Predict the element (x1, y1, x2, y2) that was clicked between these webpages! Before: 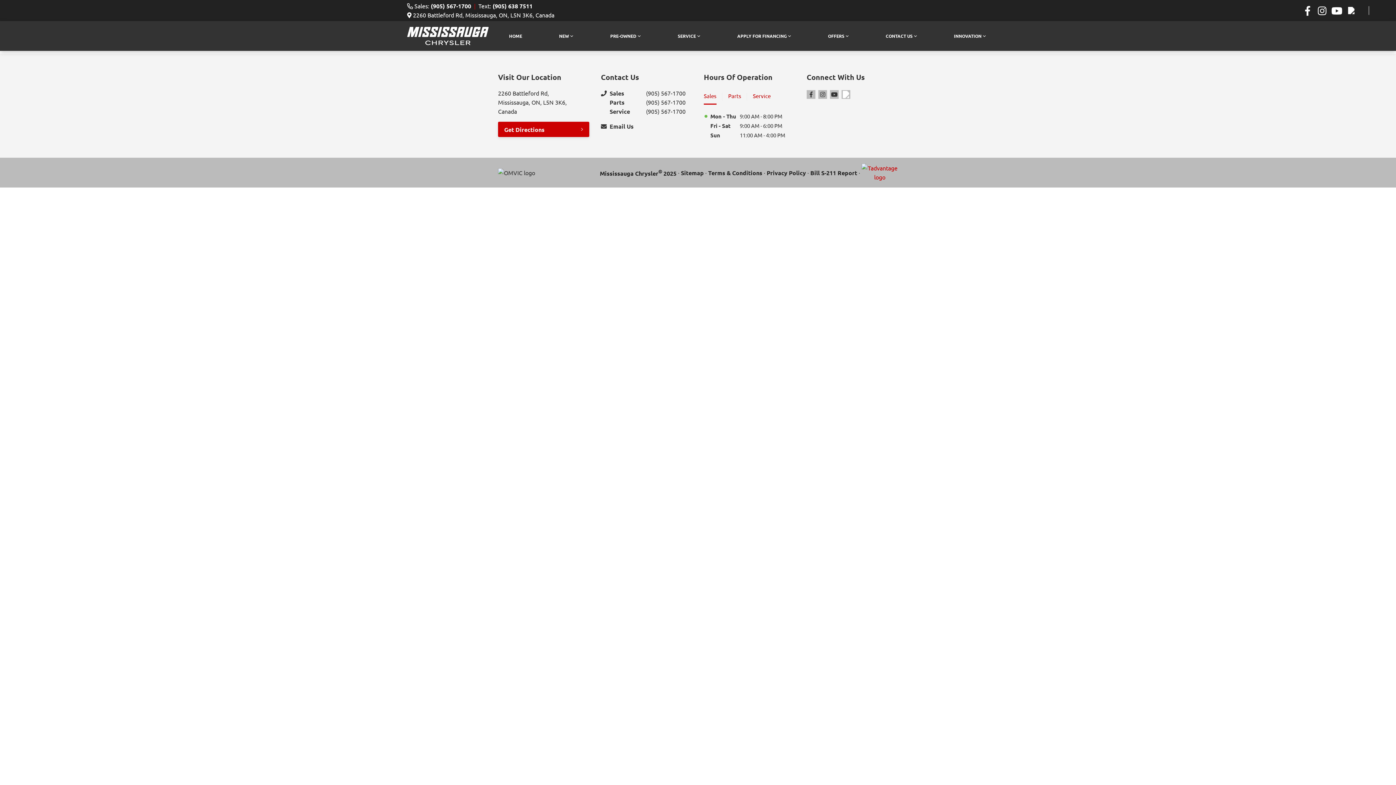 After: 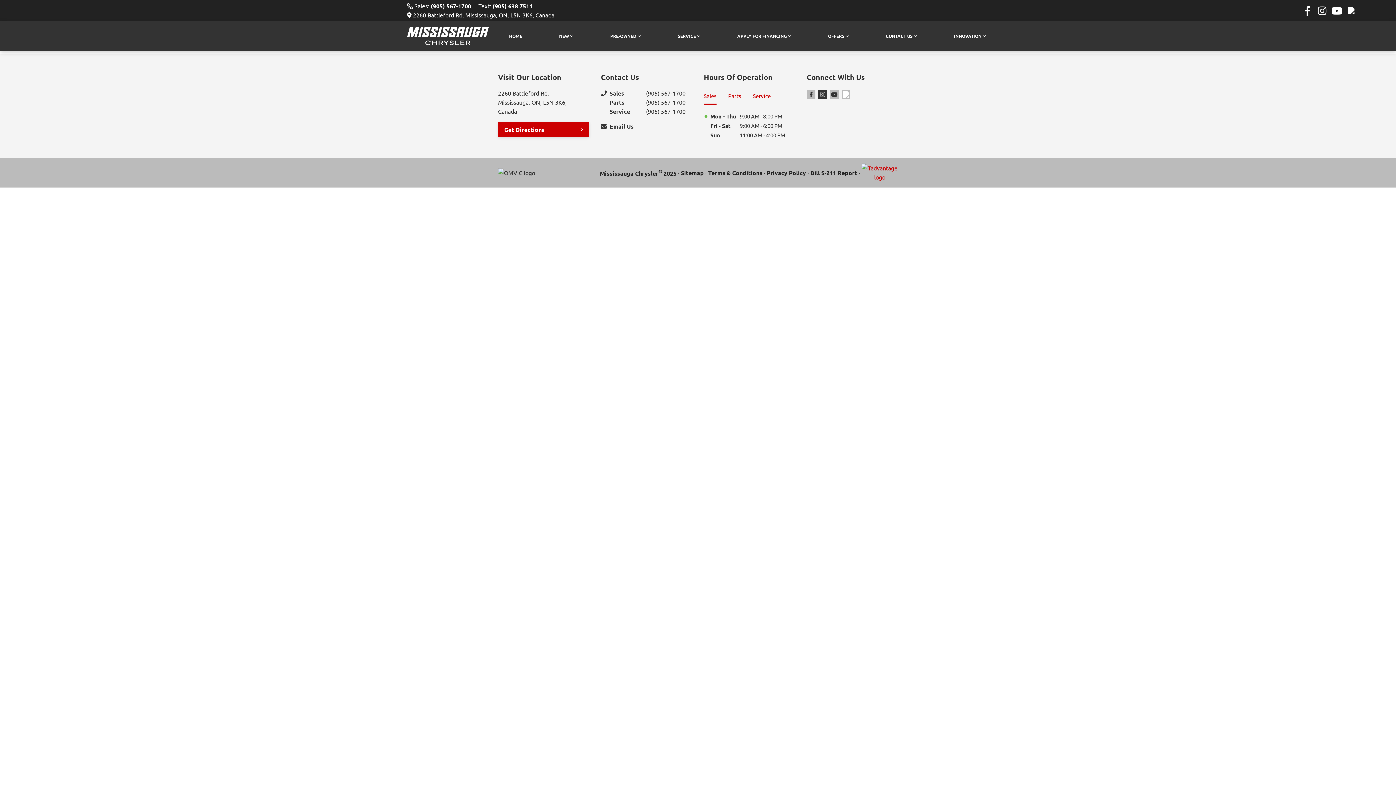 Action: bbox: (818, 90, 827, 98) label: Instagram